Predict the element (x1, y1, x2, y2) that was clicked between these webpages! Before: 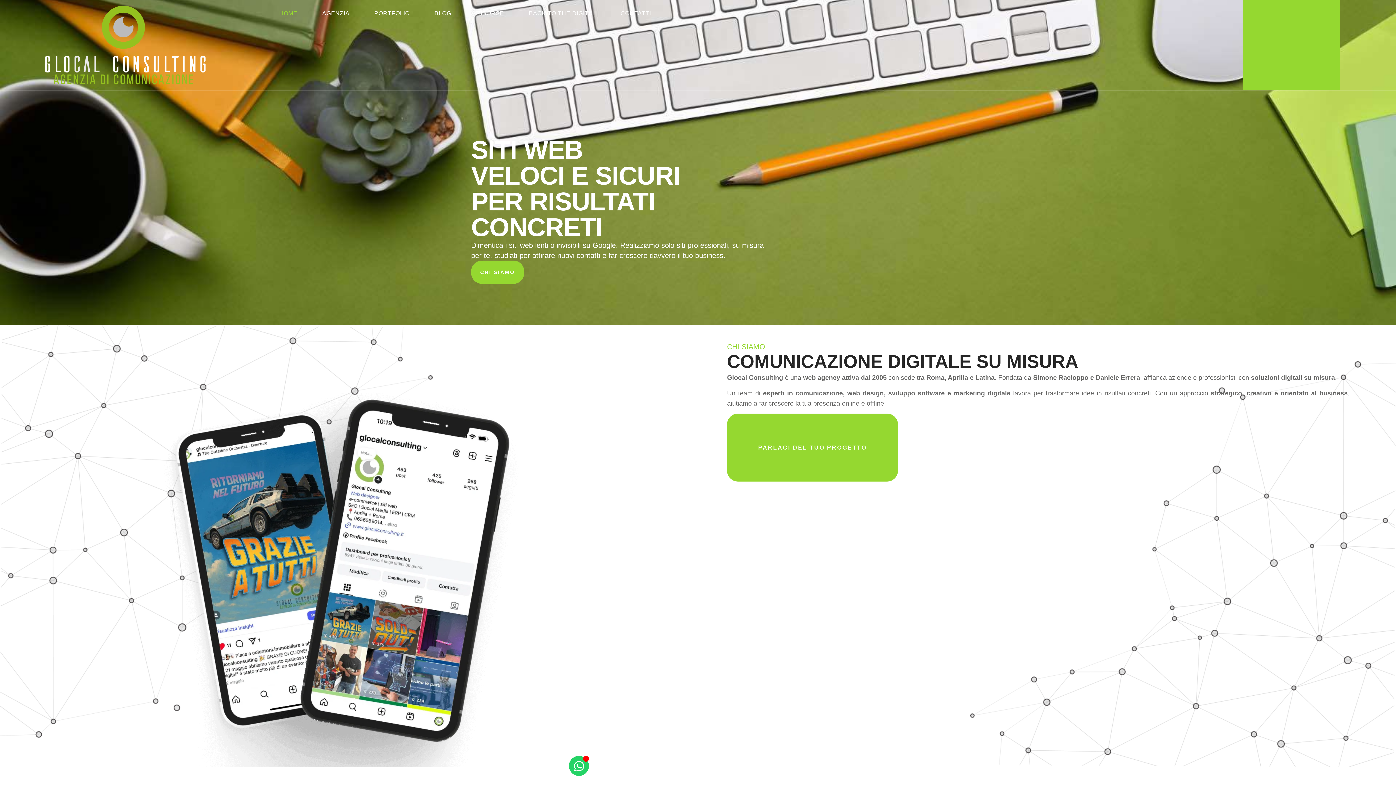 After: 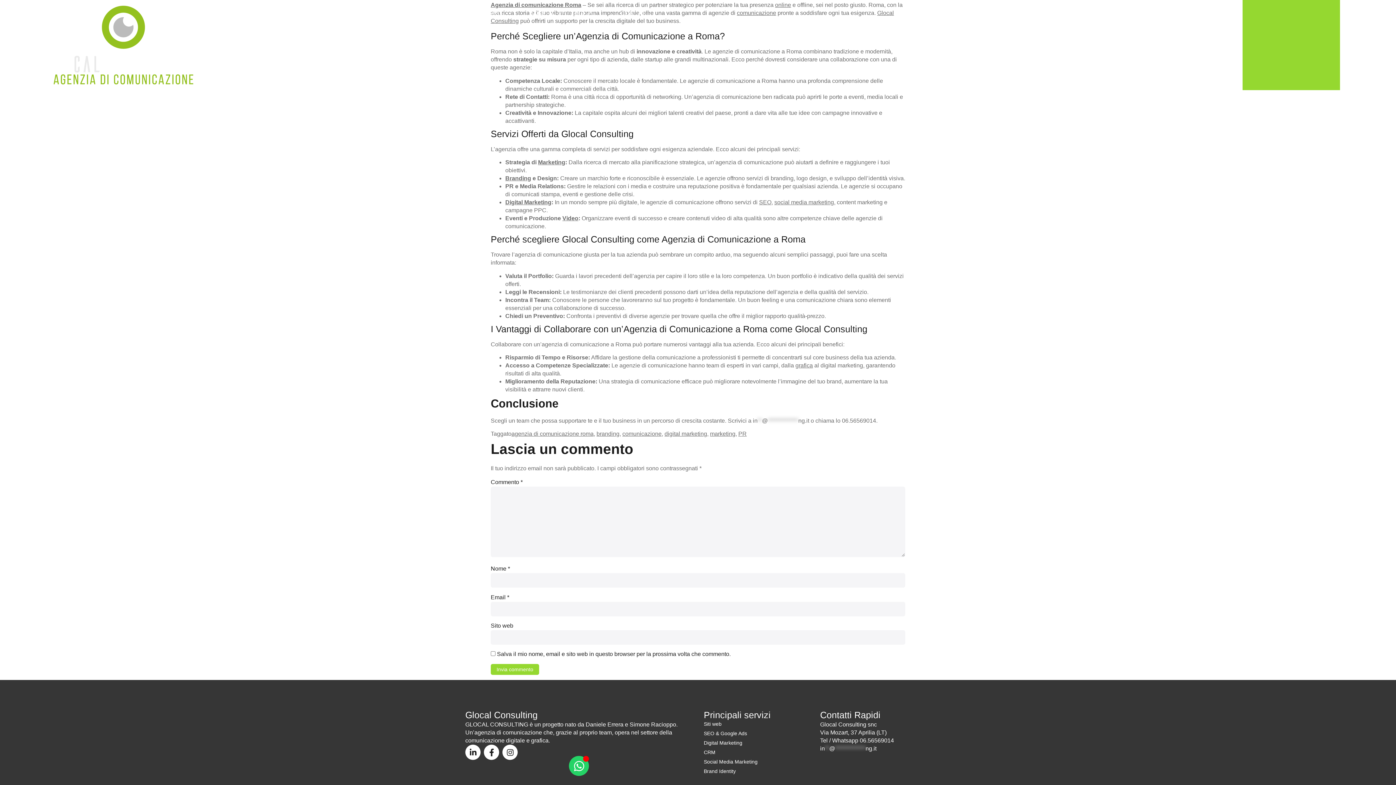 Action: bbox: (795, 389, 843, 397) label: comunicazione